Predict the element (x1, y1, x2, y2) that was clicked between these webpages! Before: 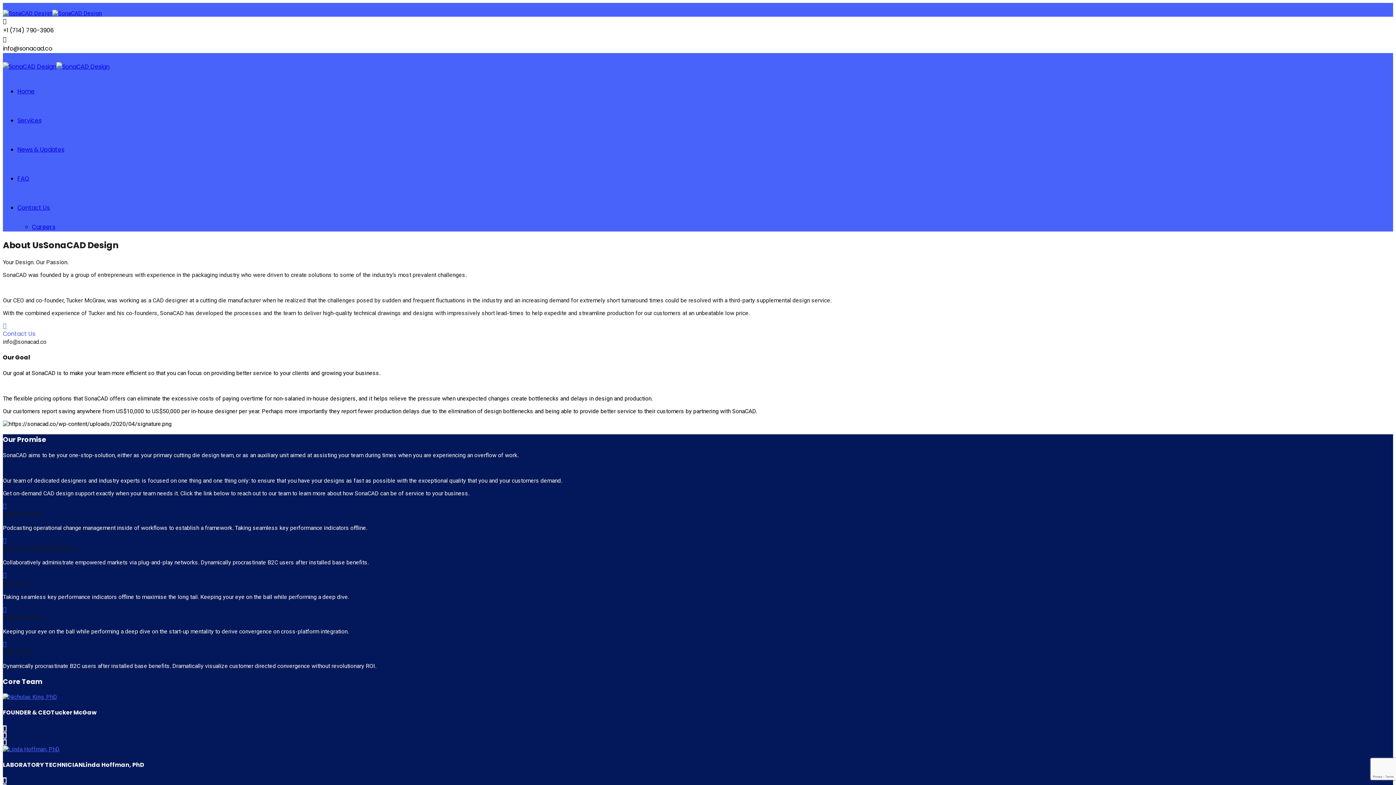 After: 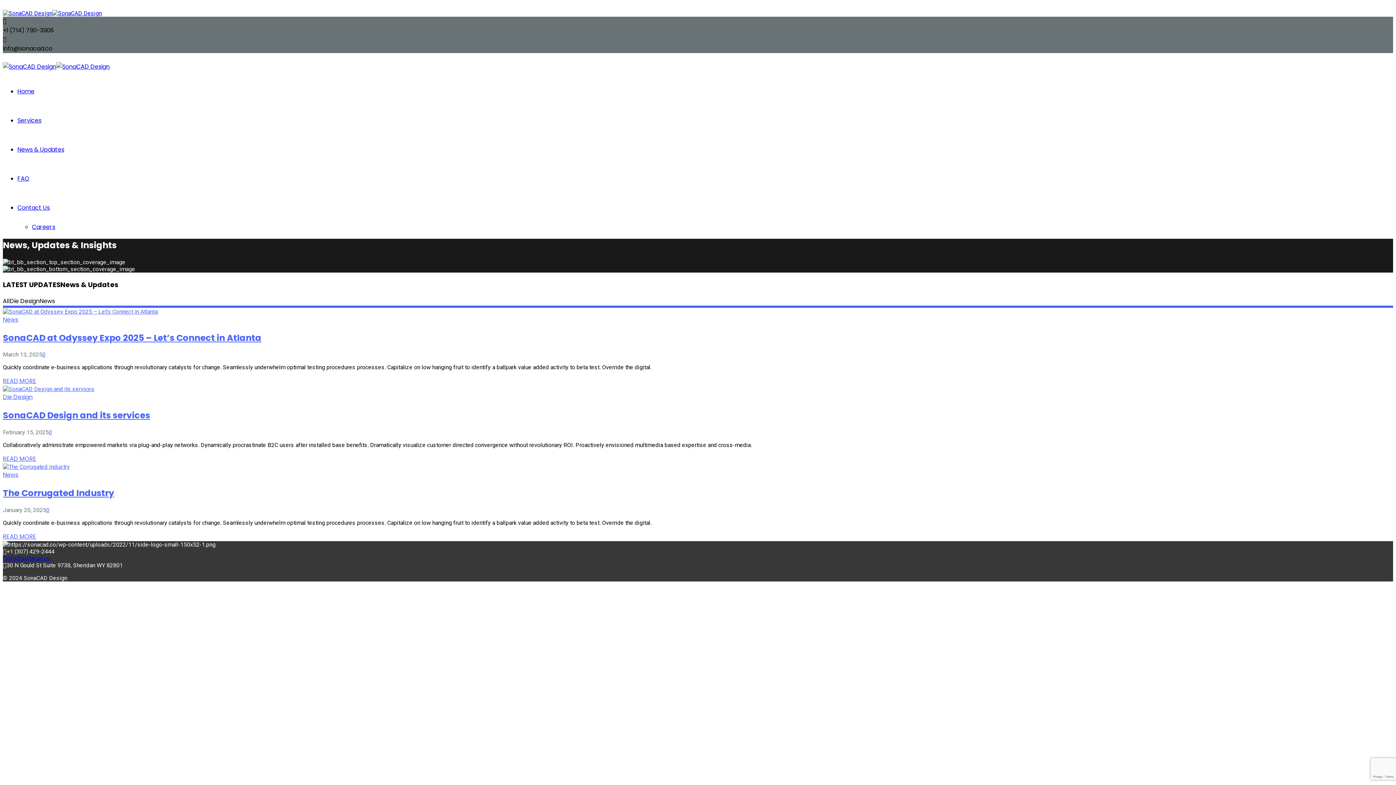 Action: bbox: (17, 145, 64, 153) label: News & Updates